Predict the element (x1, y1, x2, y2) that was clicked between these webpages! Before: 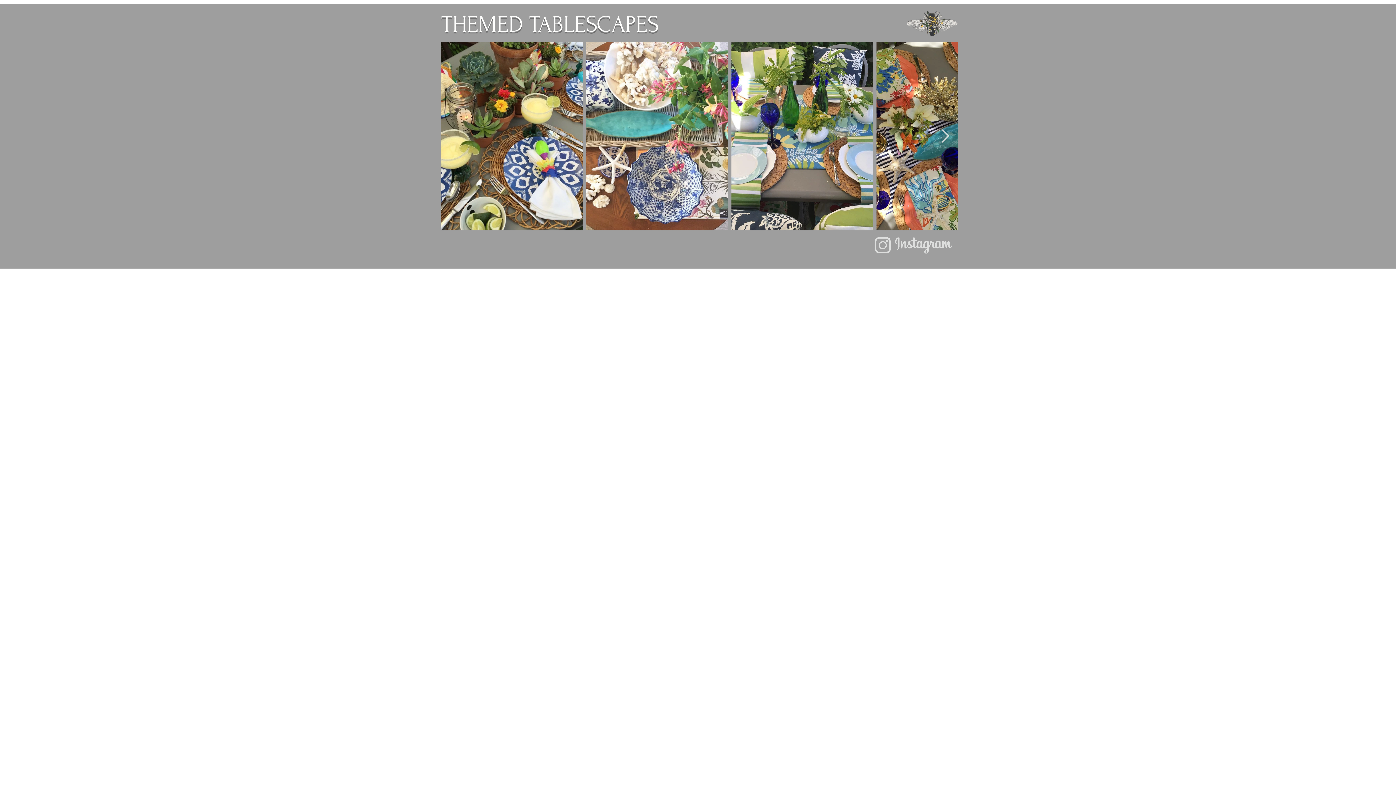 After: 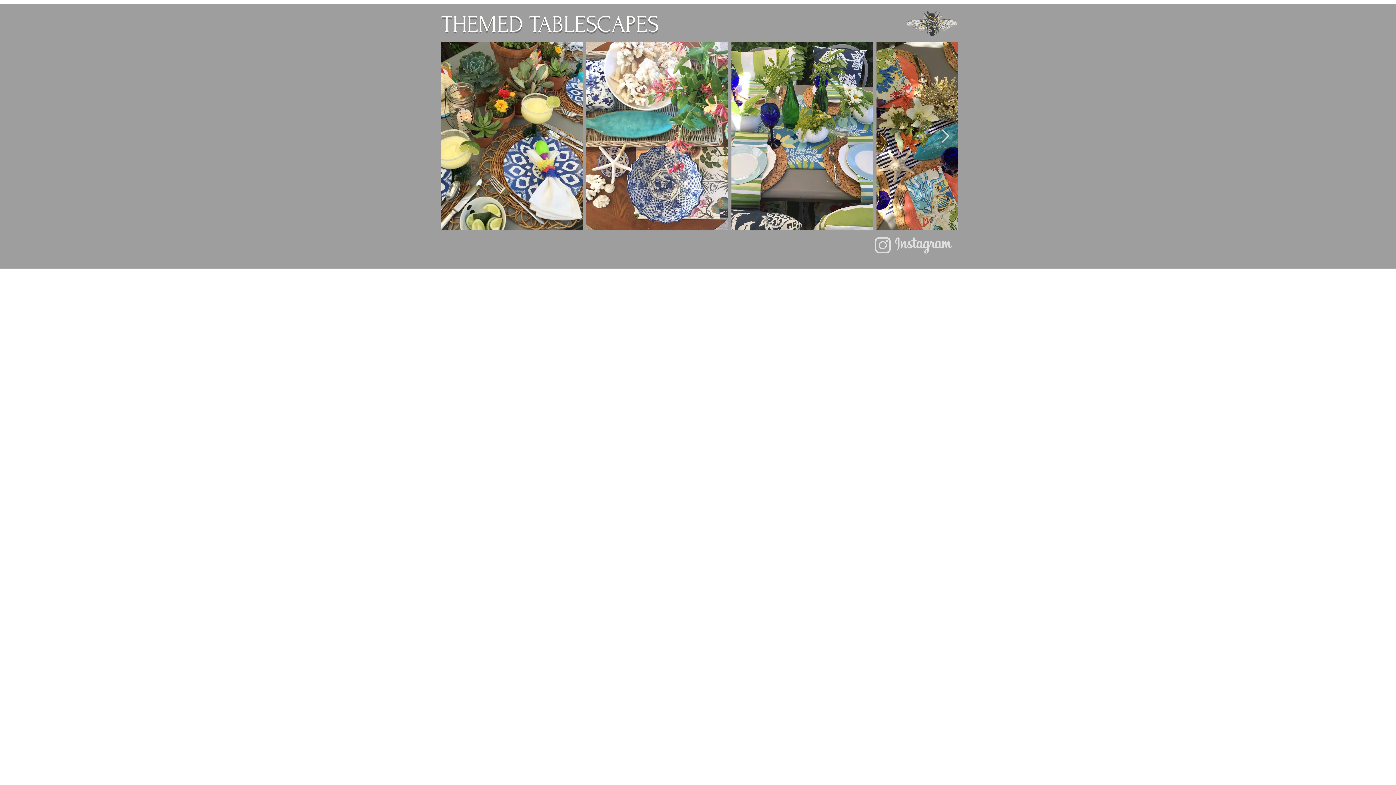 Action: bbox: (869, 234, 957, 256)